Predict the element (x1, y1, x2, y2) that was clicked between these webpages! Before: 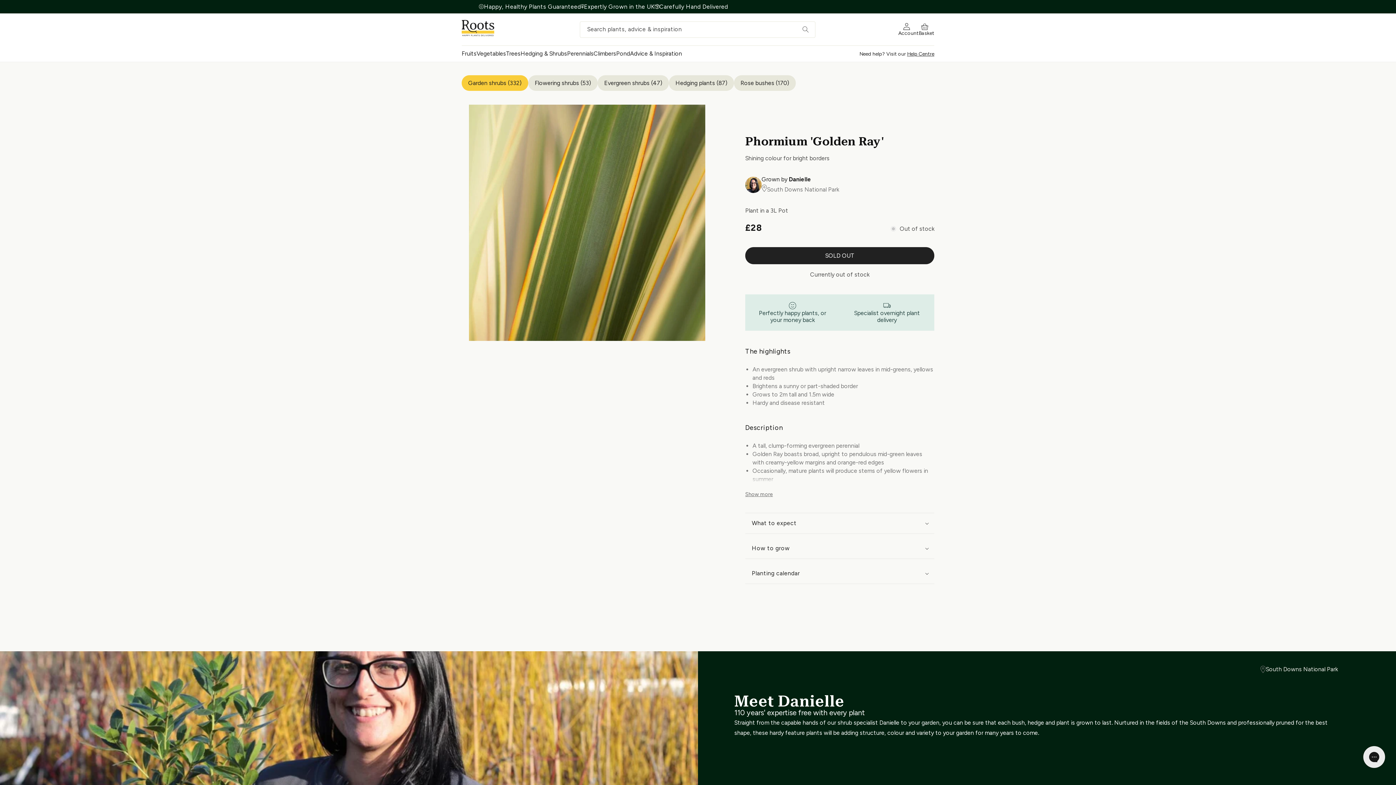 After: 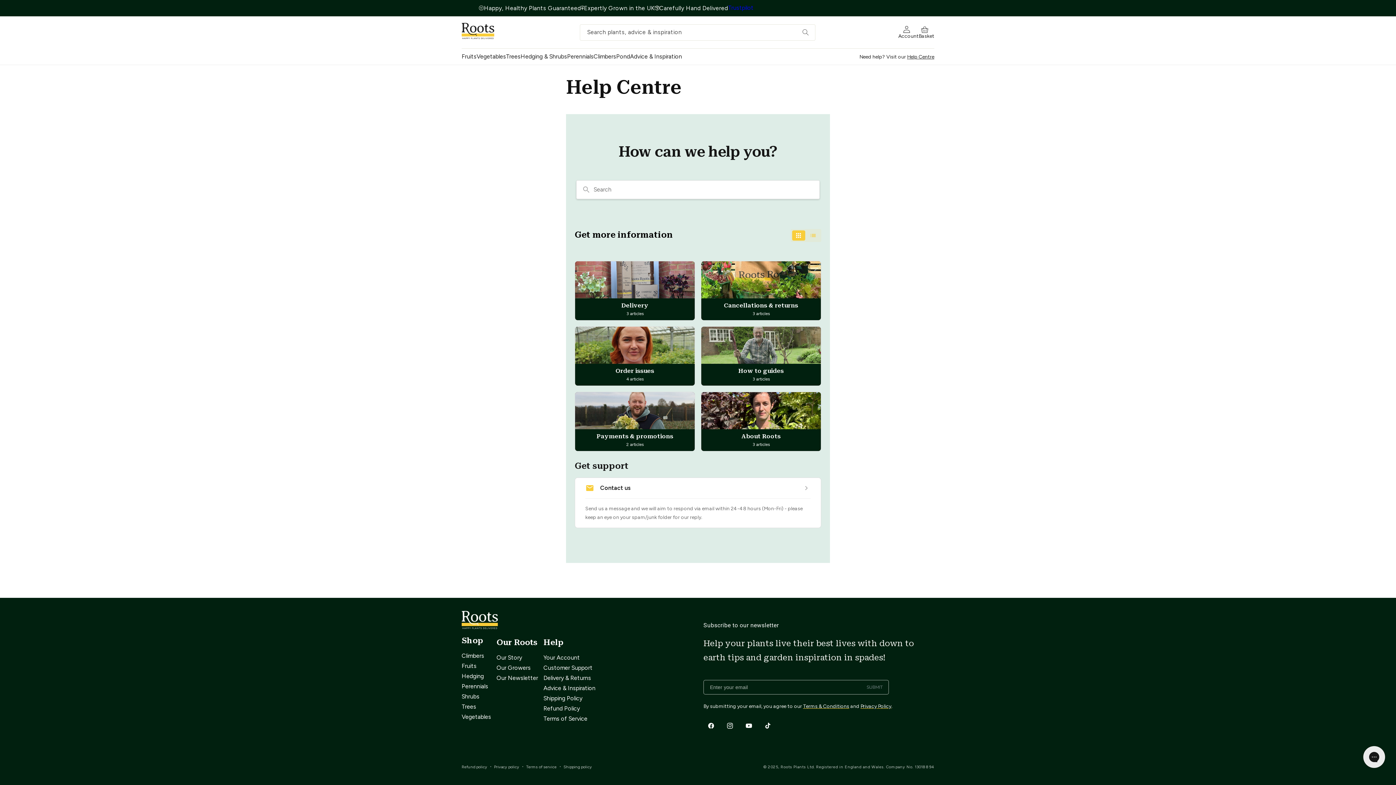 Action: label: Help Centre bbox: (907, 50, 934, 57)